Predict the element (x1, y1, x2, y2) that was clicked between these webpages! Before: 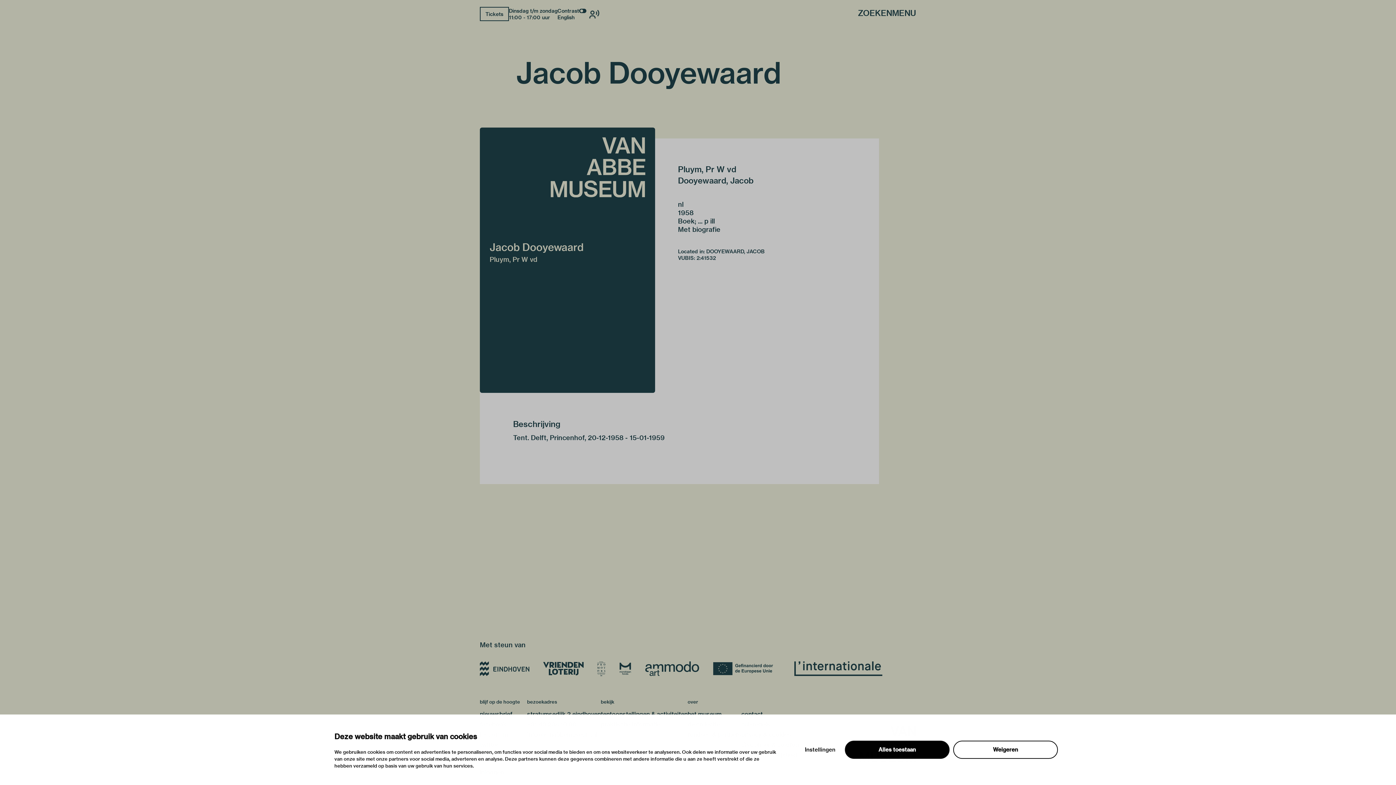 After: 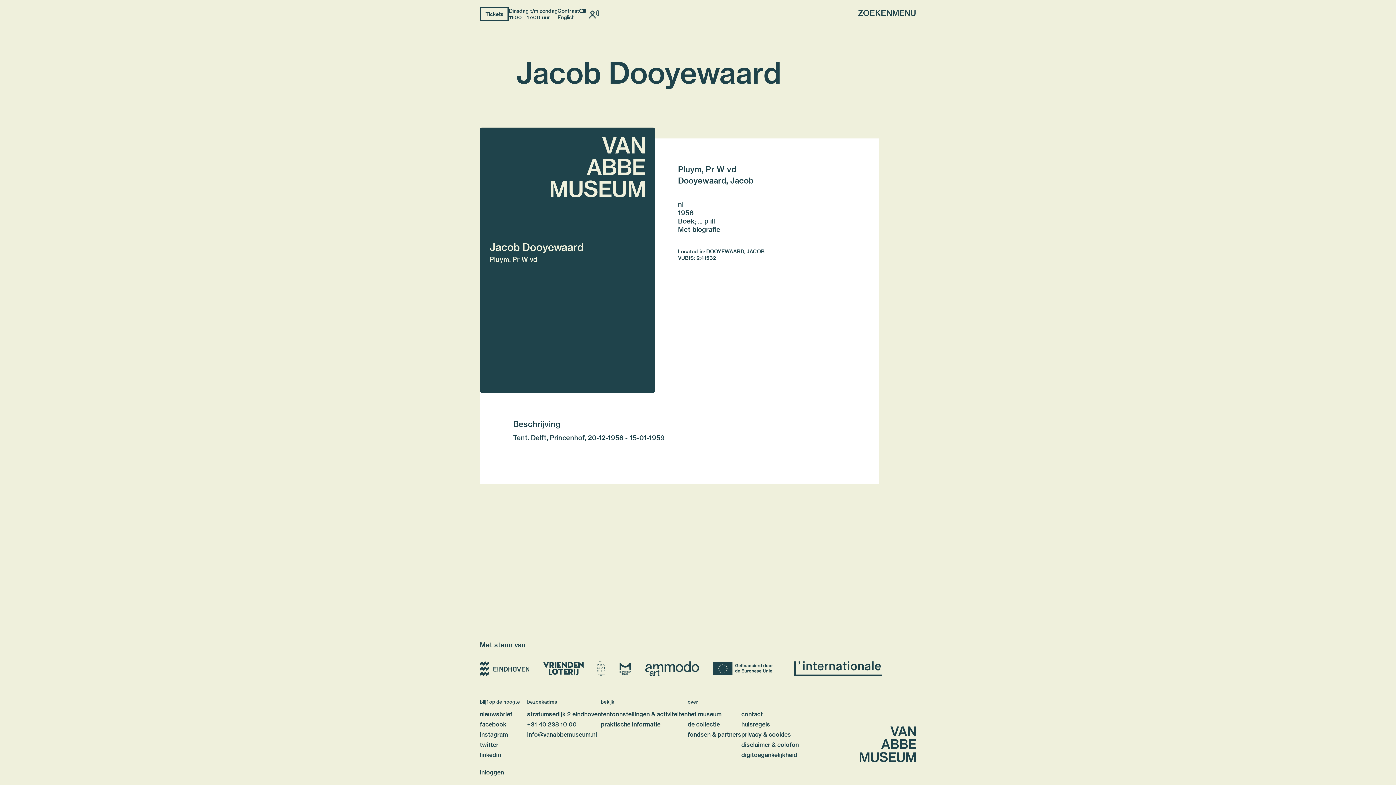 Action: label: Tickets bbox: (480, 6, 509, 21)